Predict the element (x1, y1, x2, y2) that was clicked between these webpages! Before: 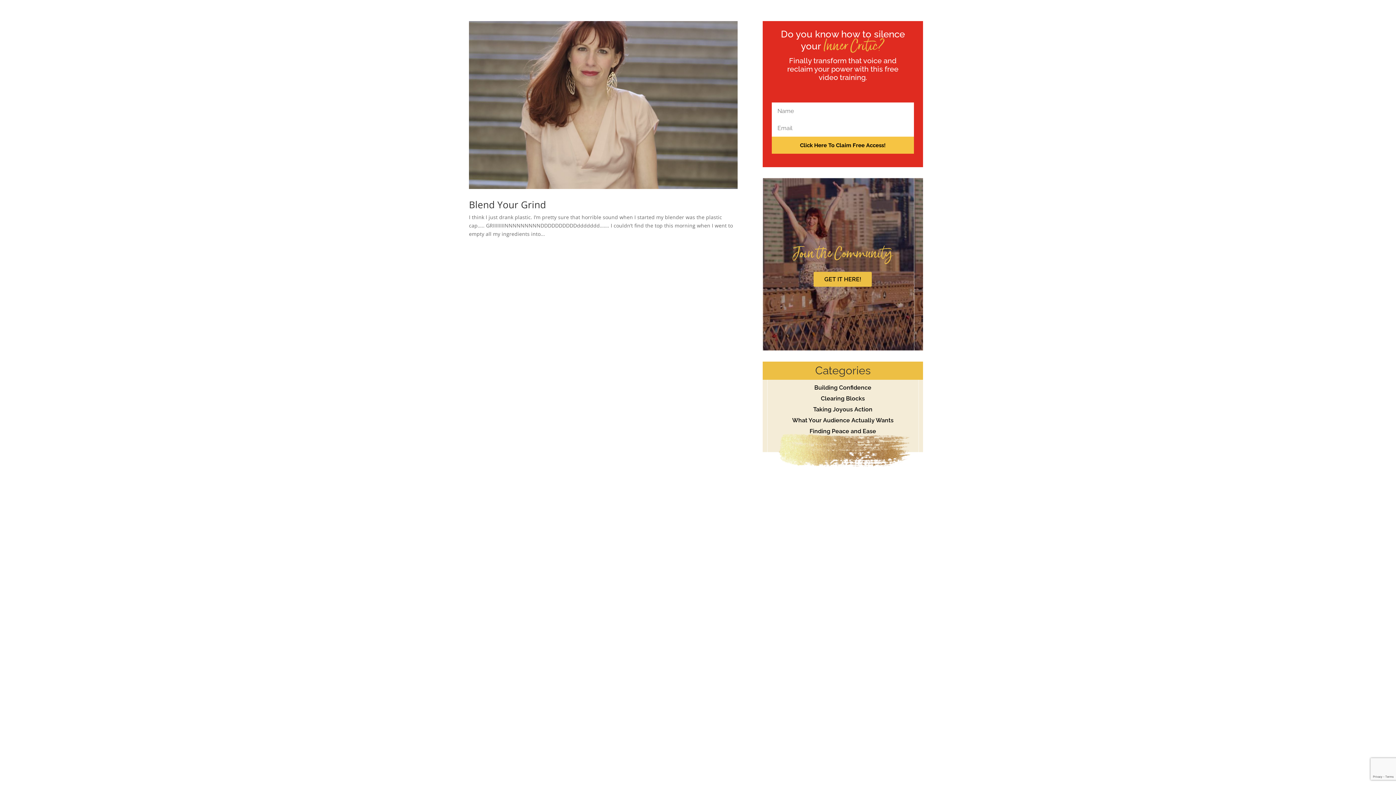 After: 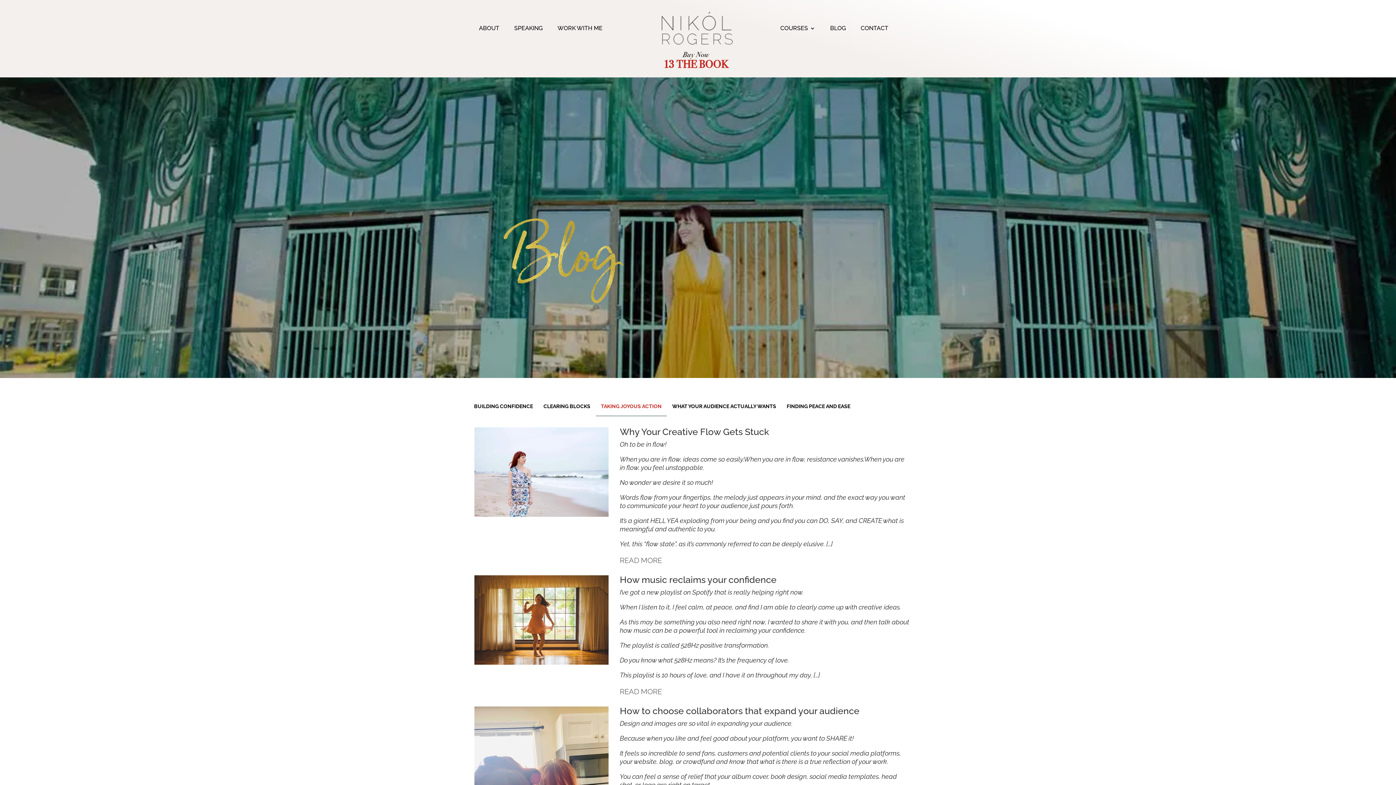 Action: bbox: (813, 406, 872, 413) label: Taking Joyous Action